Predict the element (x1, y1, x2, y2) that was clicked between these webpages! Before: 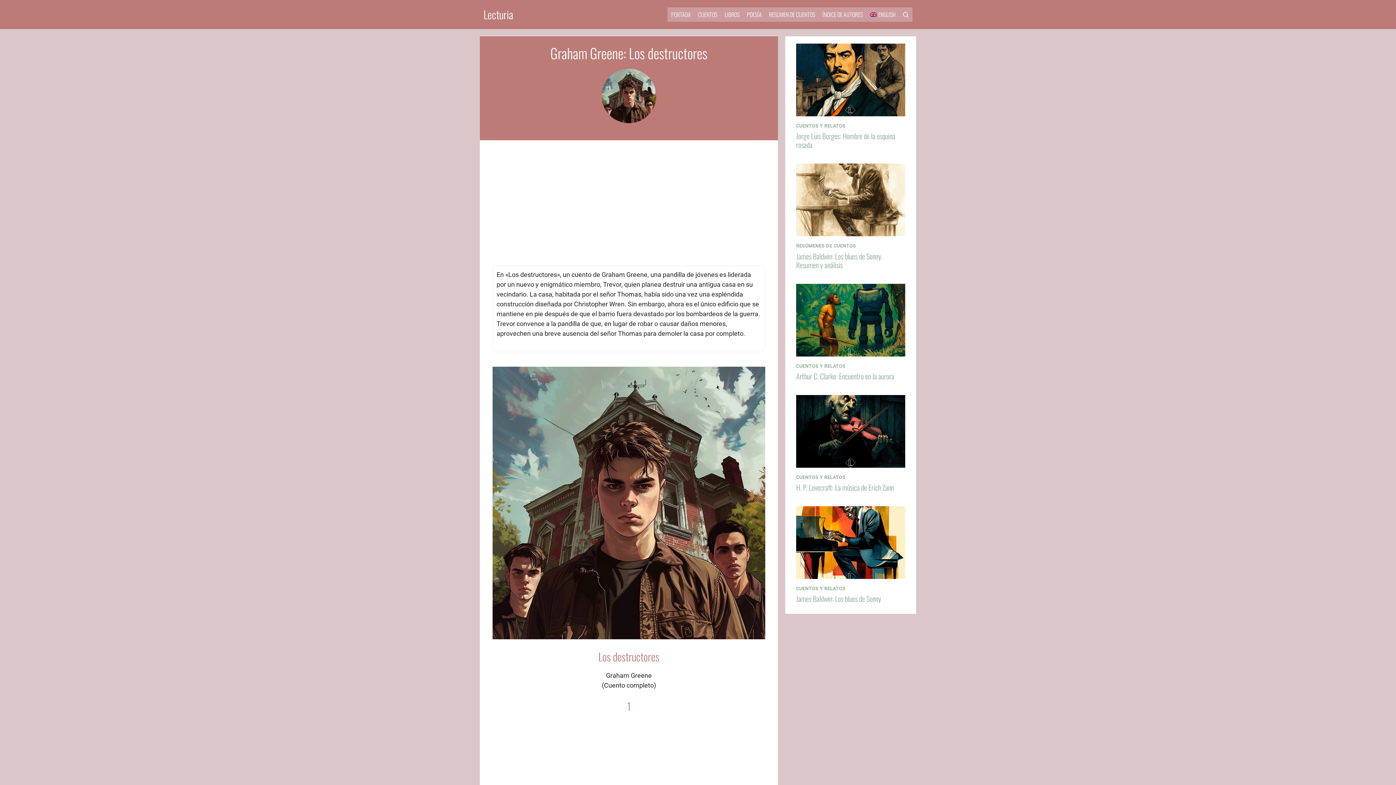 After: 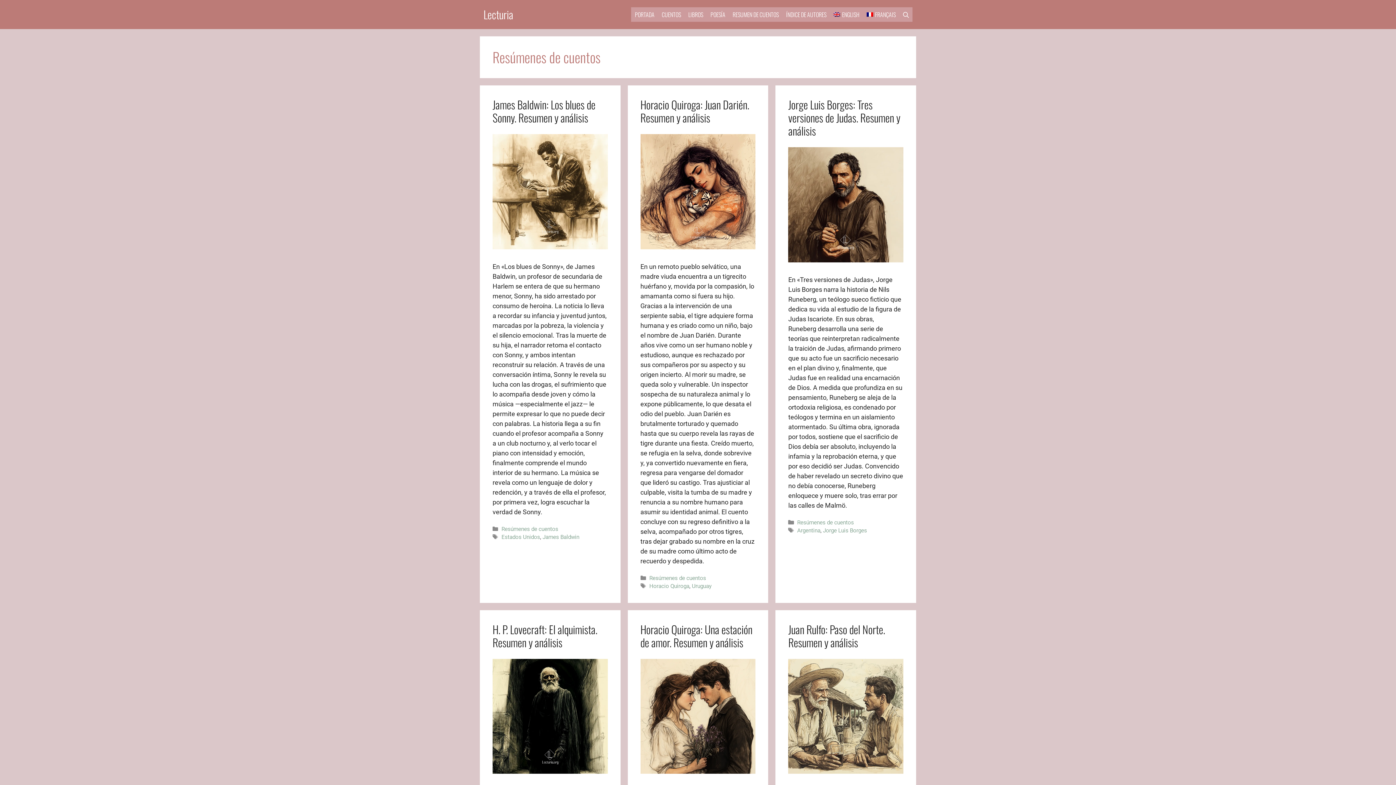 Action: bbox: (796, 243, 856, 248) label: RESÚMENES DE CUENTOS